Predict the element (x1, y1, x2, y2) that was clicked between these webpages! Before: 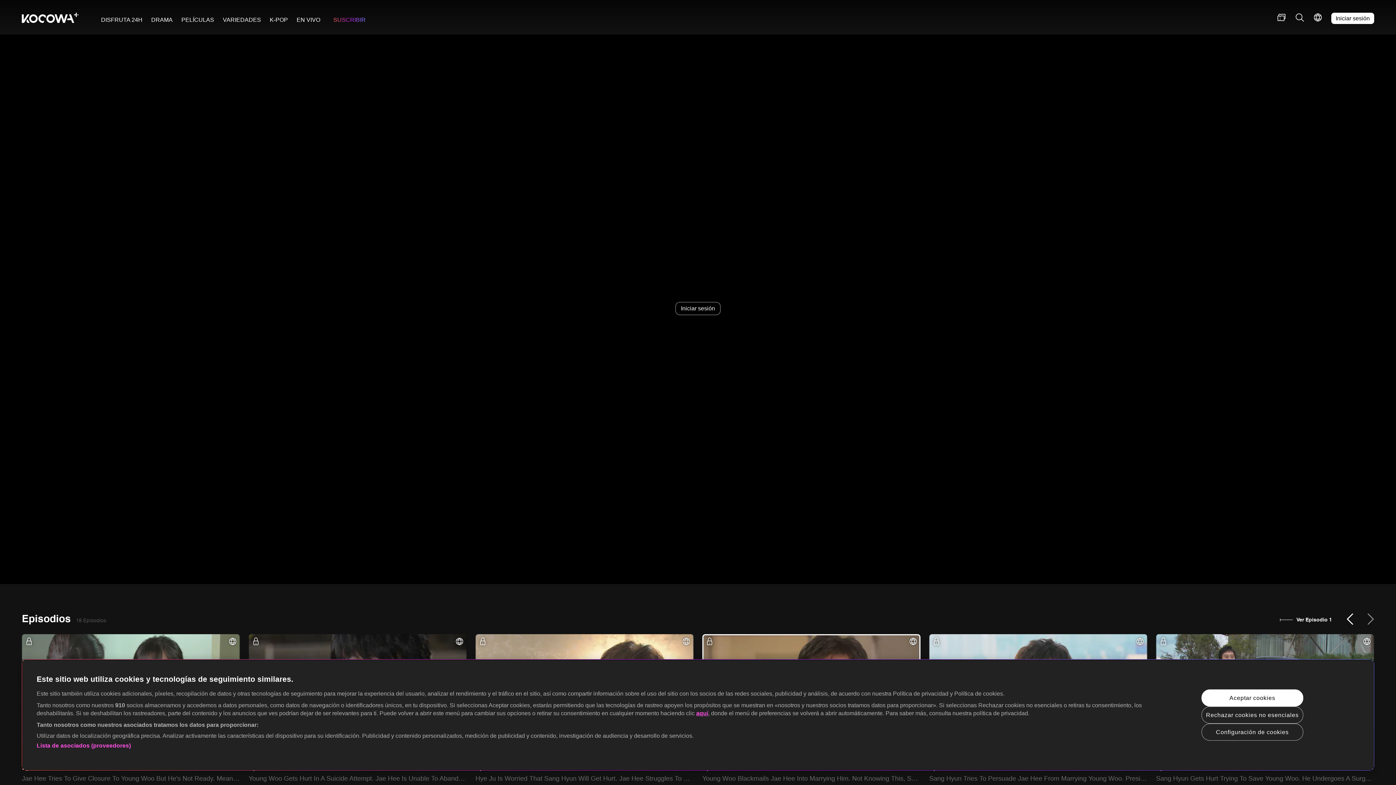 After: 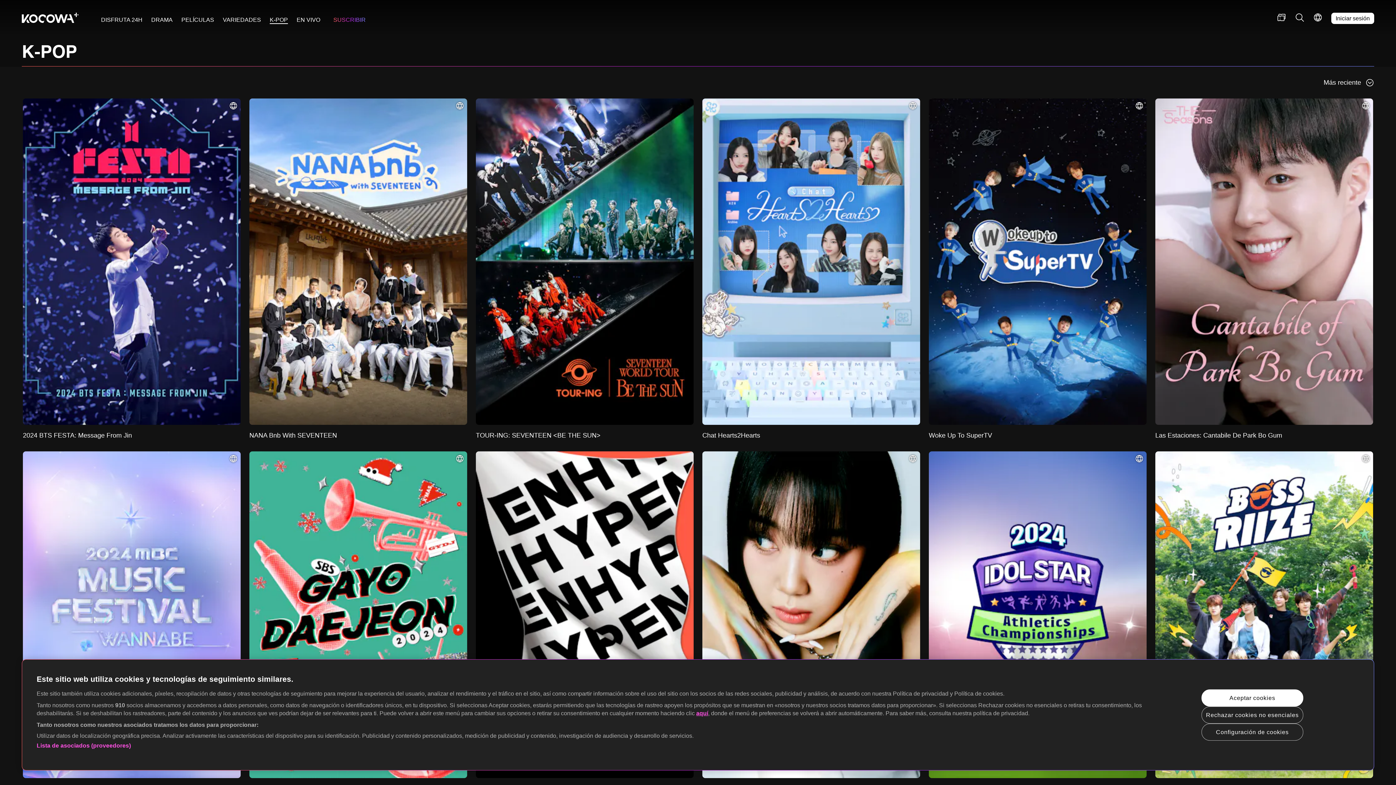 Action: bbox: (269, 16, 288, 23) label: K-POP